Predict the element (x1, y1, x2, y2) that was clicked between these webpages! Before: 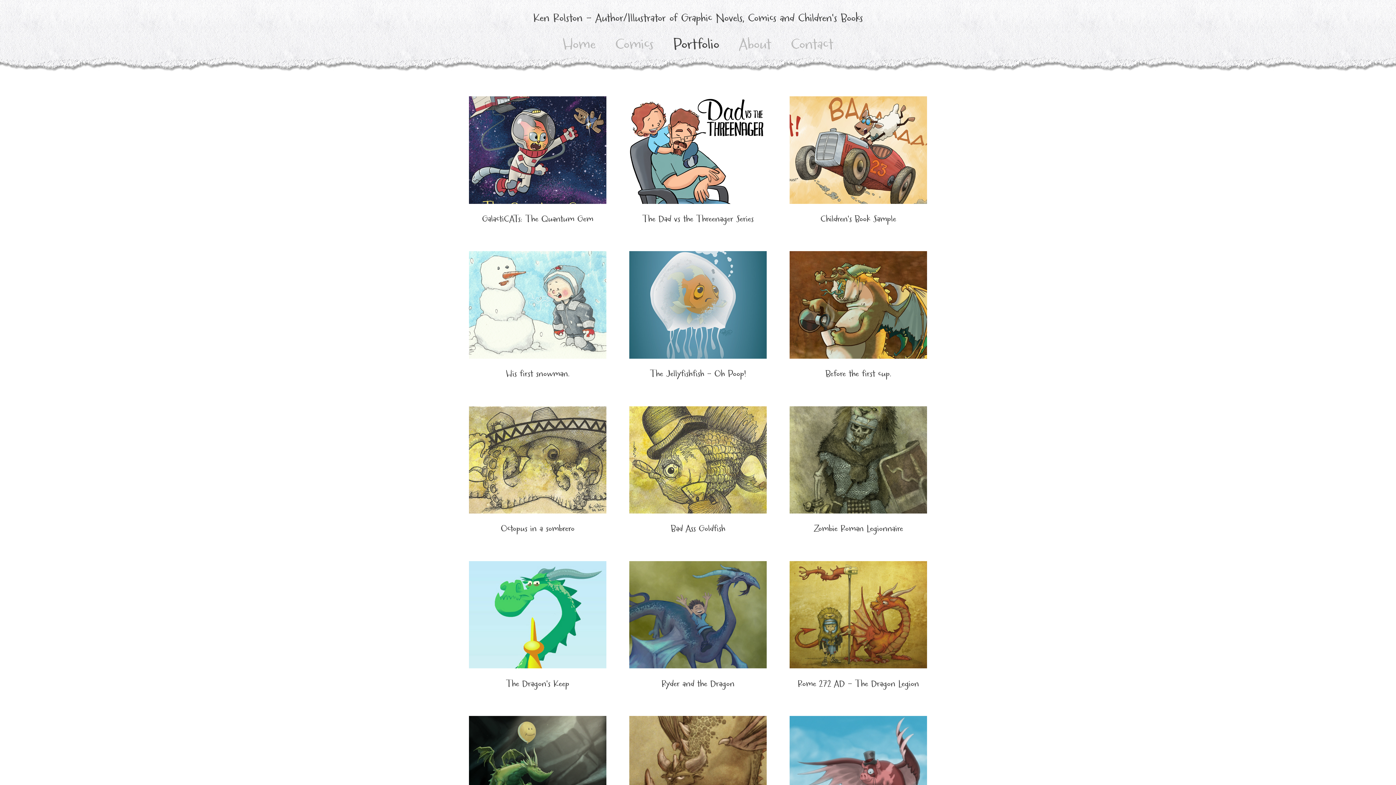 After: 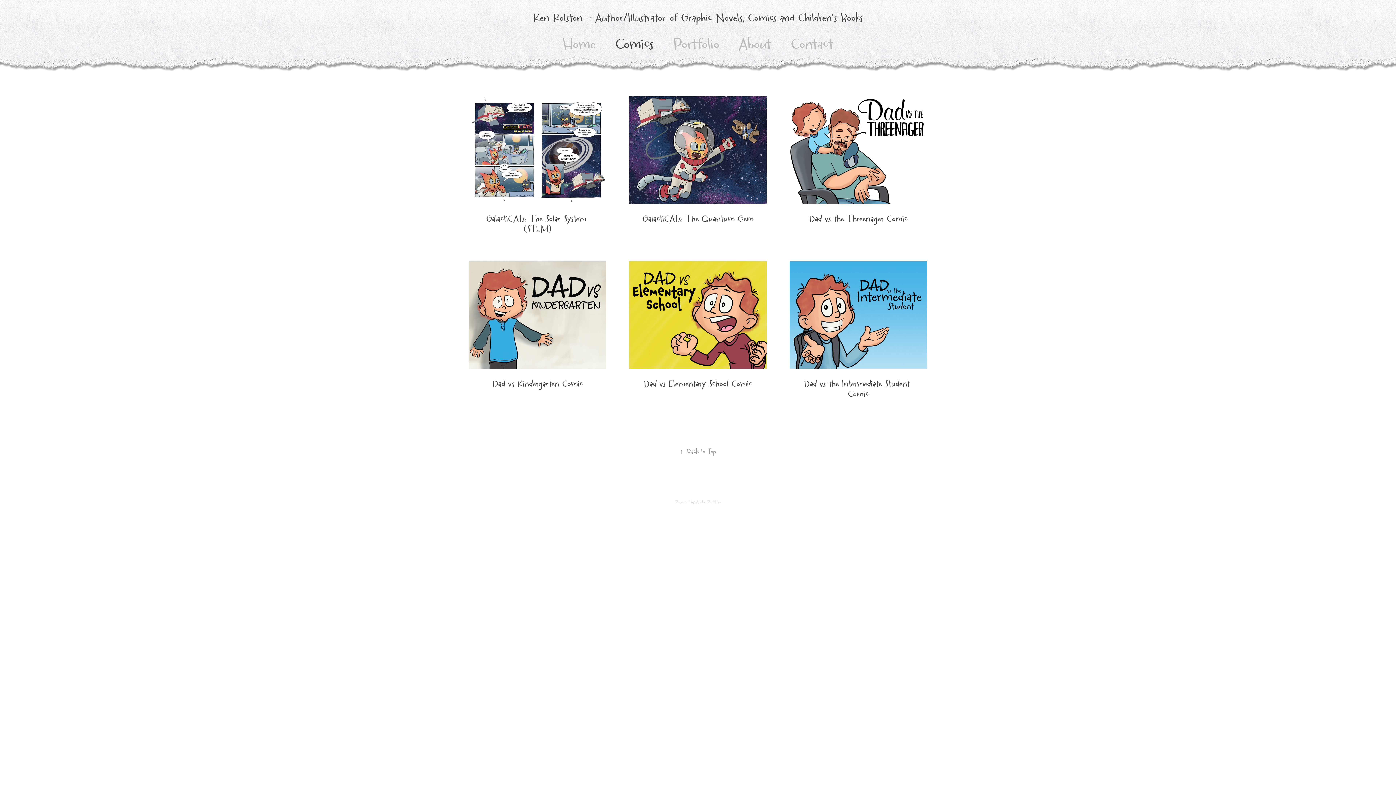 Action: label: Comics bbox: (615, 35, 653, 55)